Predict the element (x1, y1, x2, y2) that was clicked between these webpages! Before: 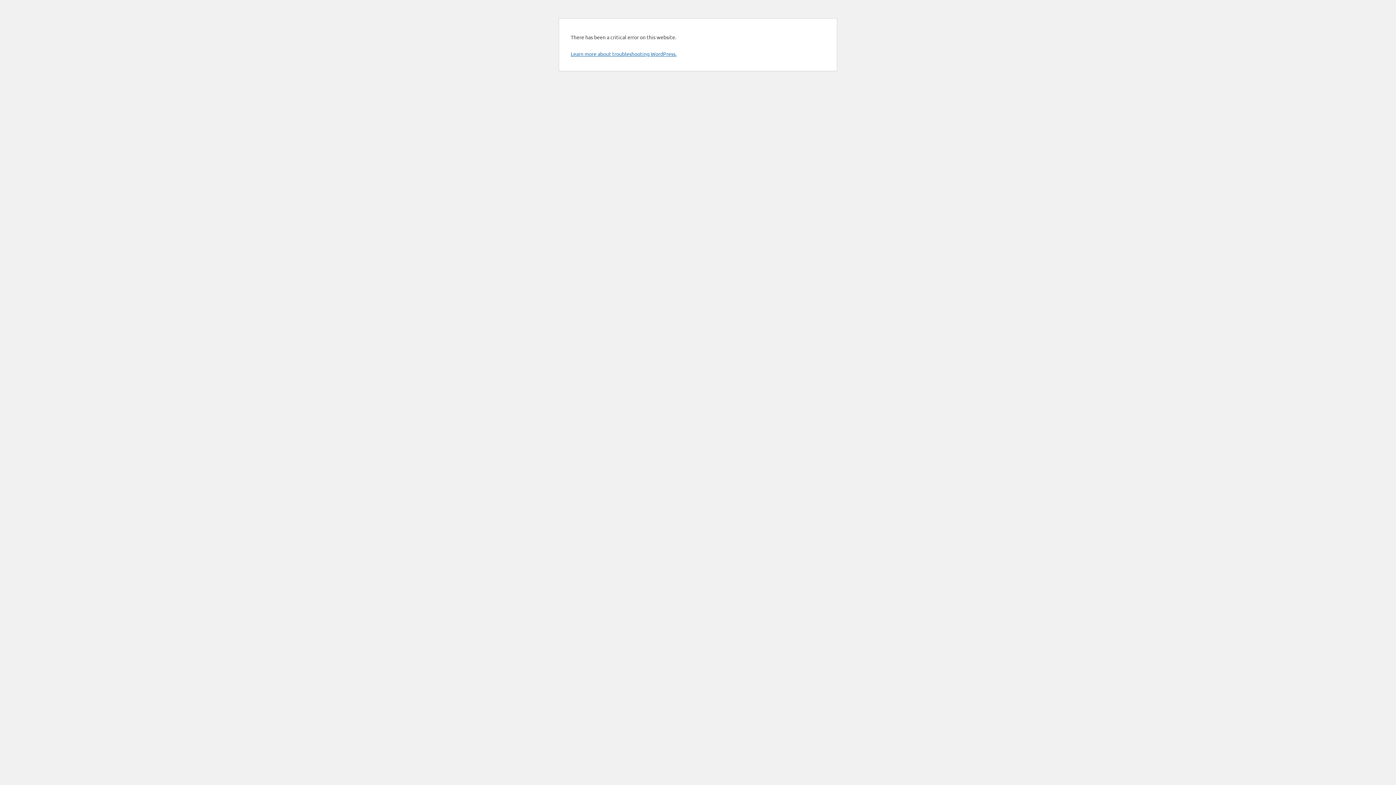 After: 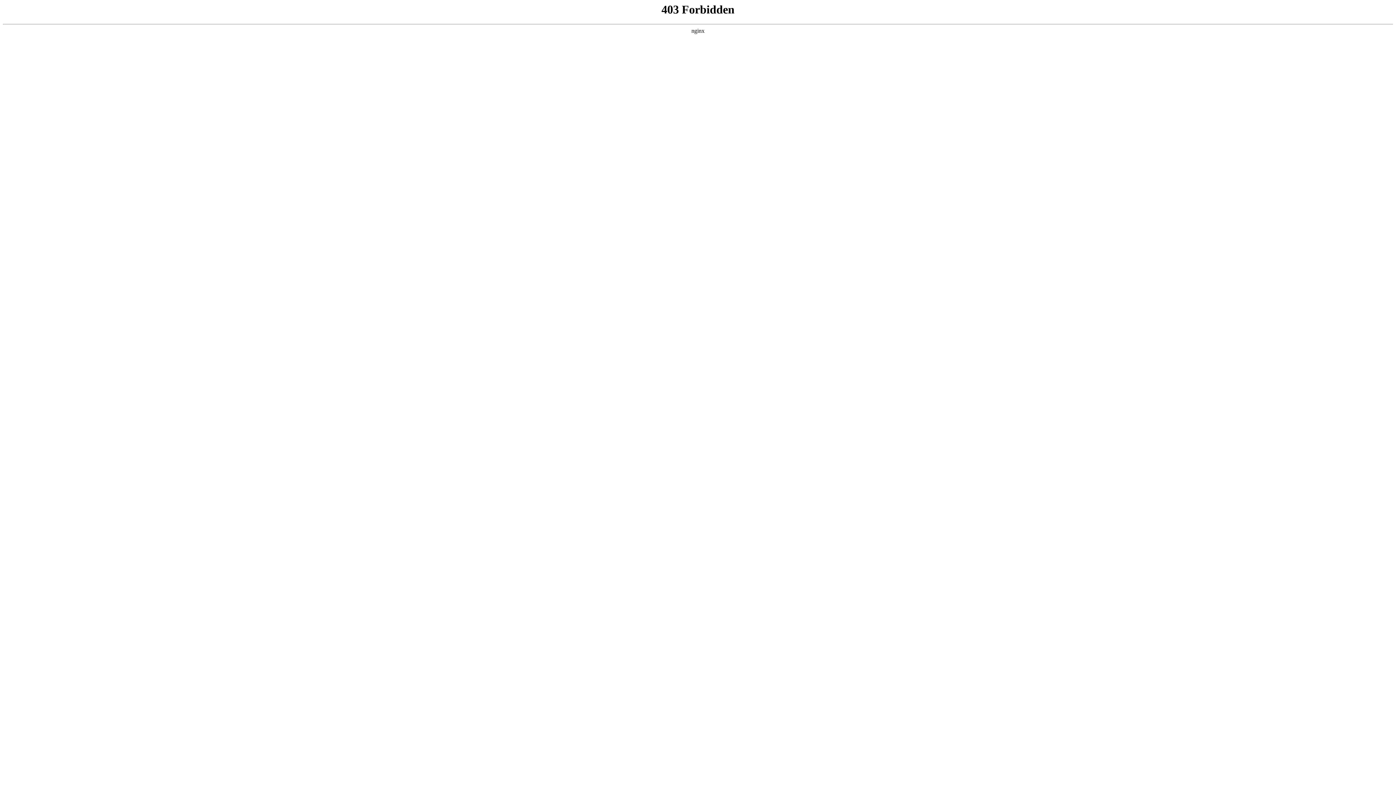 Action: label: Learn more about troubleshooting WordPress. bbox: (570, 50, 676, 57)